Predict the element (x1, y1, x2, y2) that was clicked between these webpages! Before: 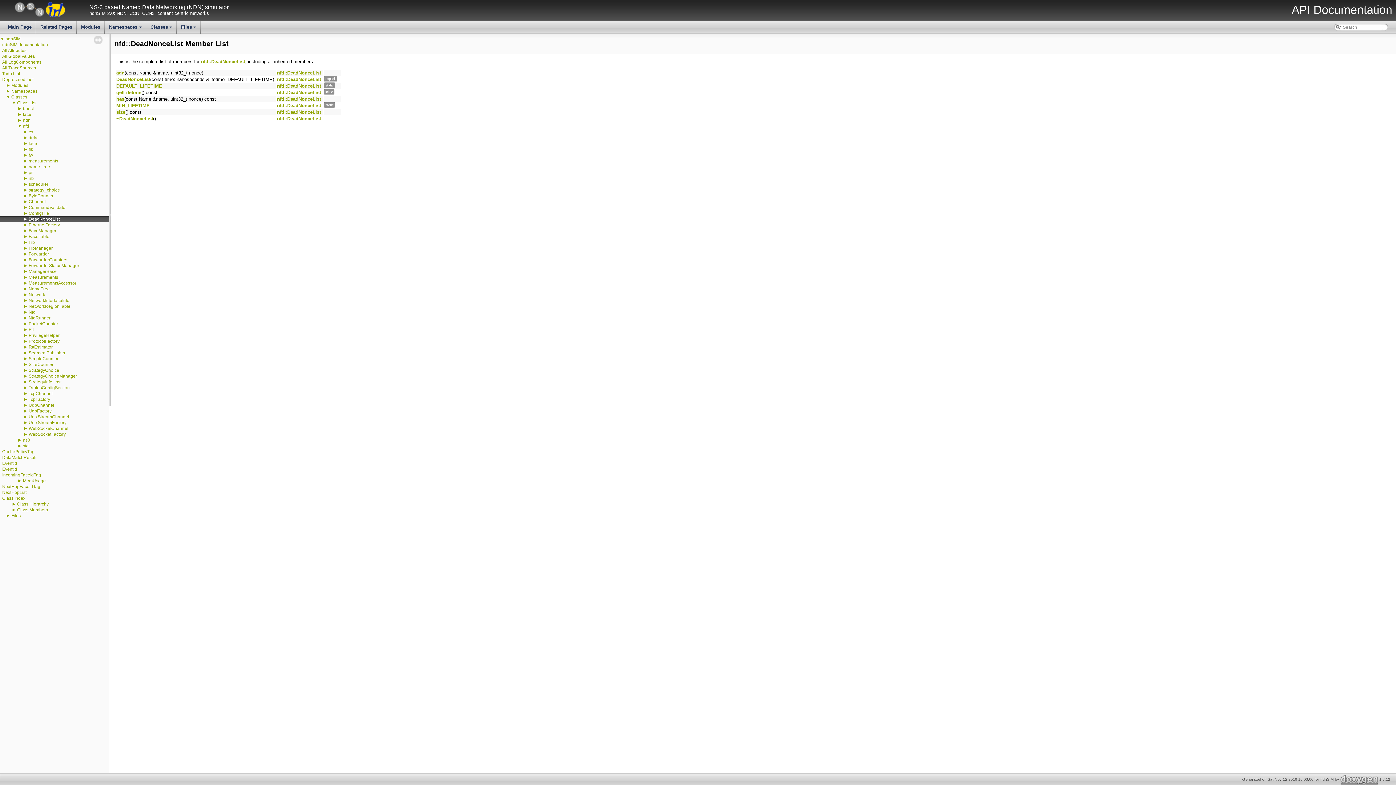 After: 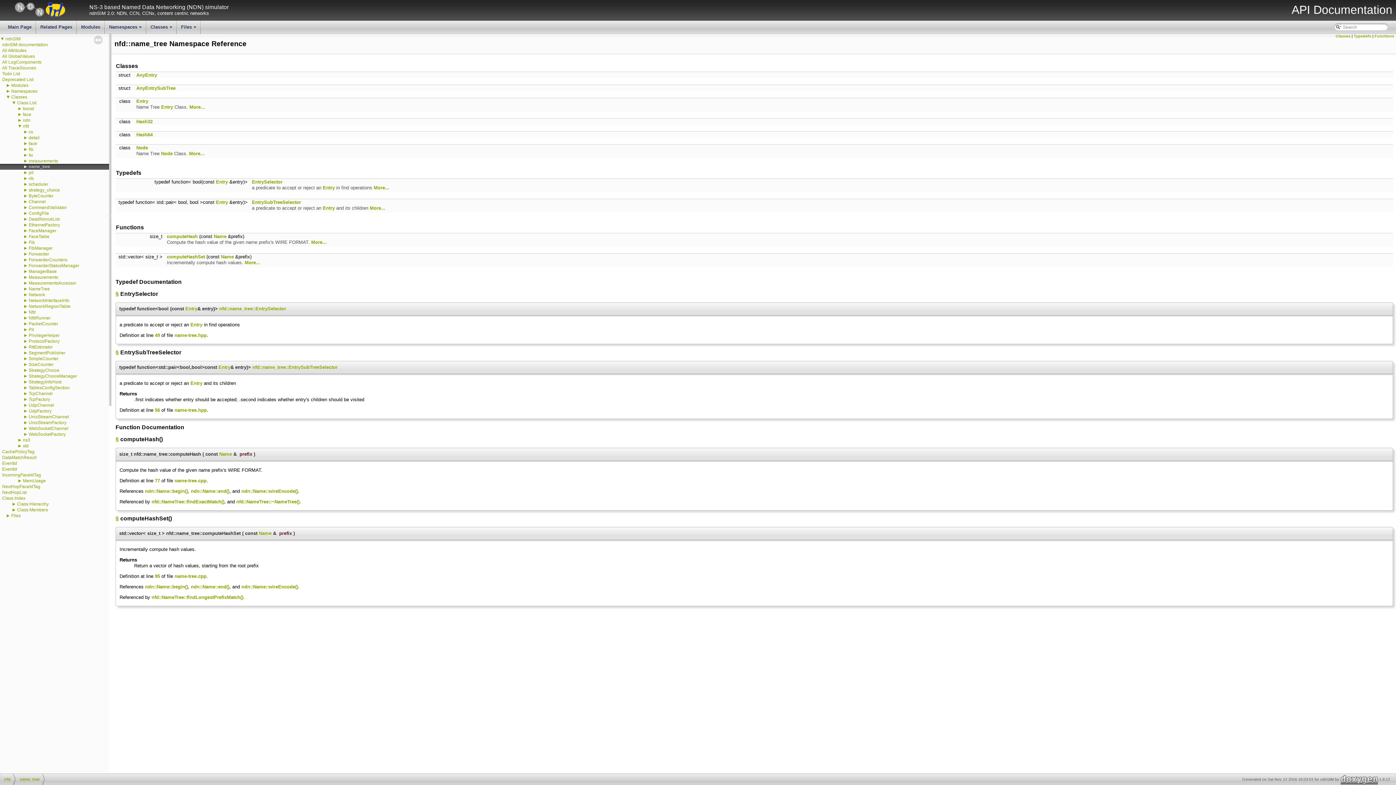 Action: bbox: (28, 163, 50, 170) label: name_tree